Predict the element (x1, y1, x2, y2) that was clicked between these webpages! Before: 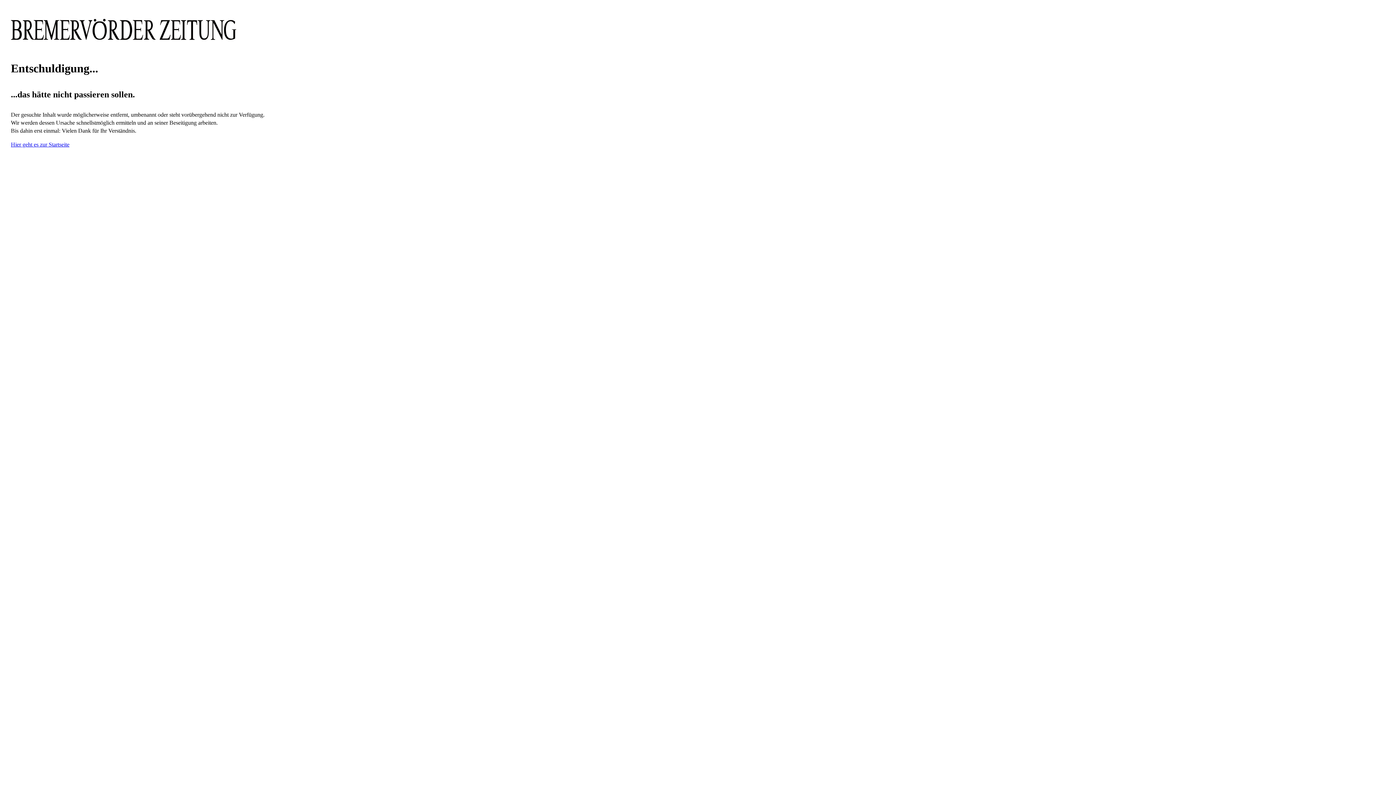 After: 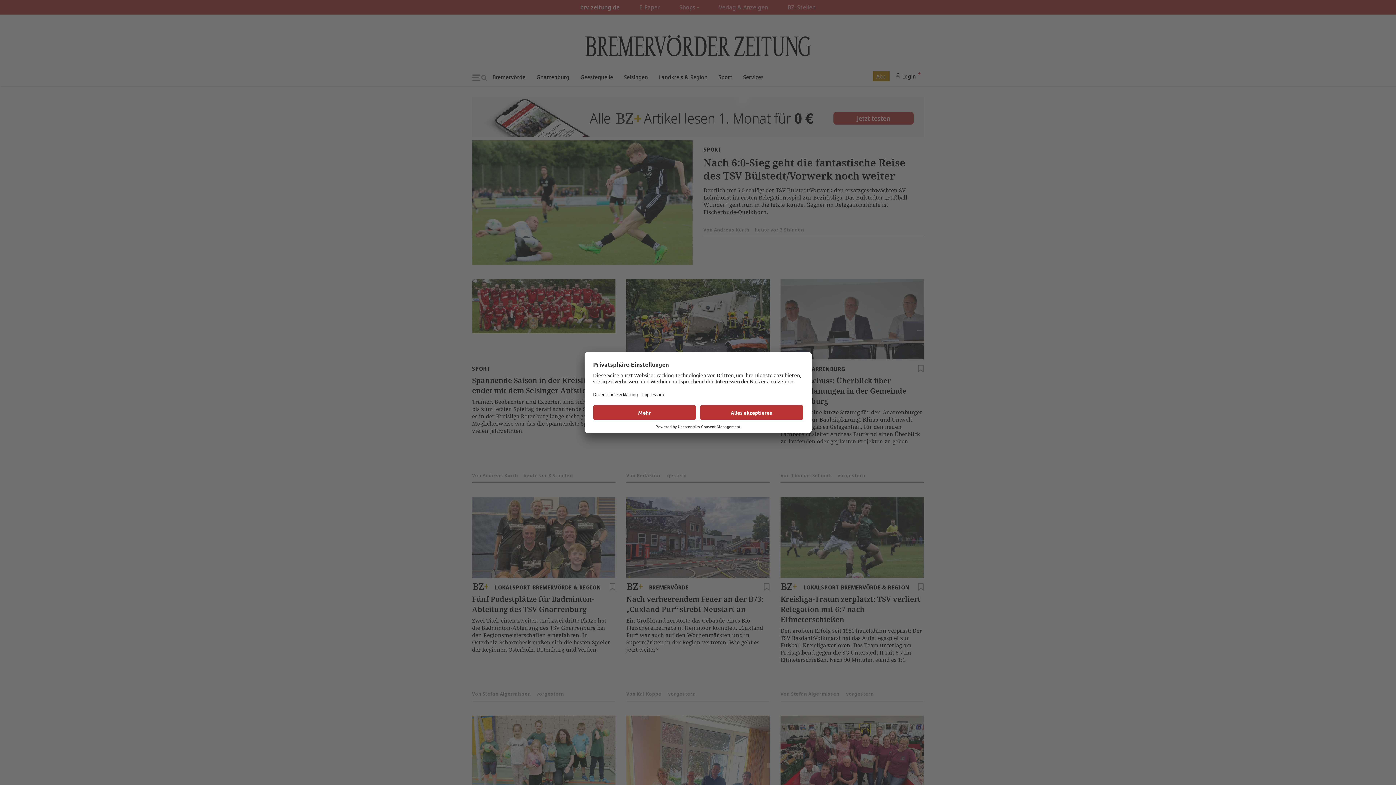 Action: bbox: (10, 141, 69, 147) label: Hier geht es zur Startseite